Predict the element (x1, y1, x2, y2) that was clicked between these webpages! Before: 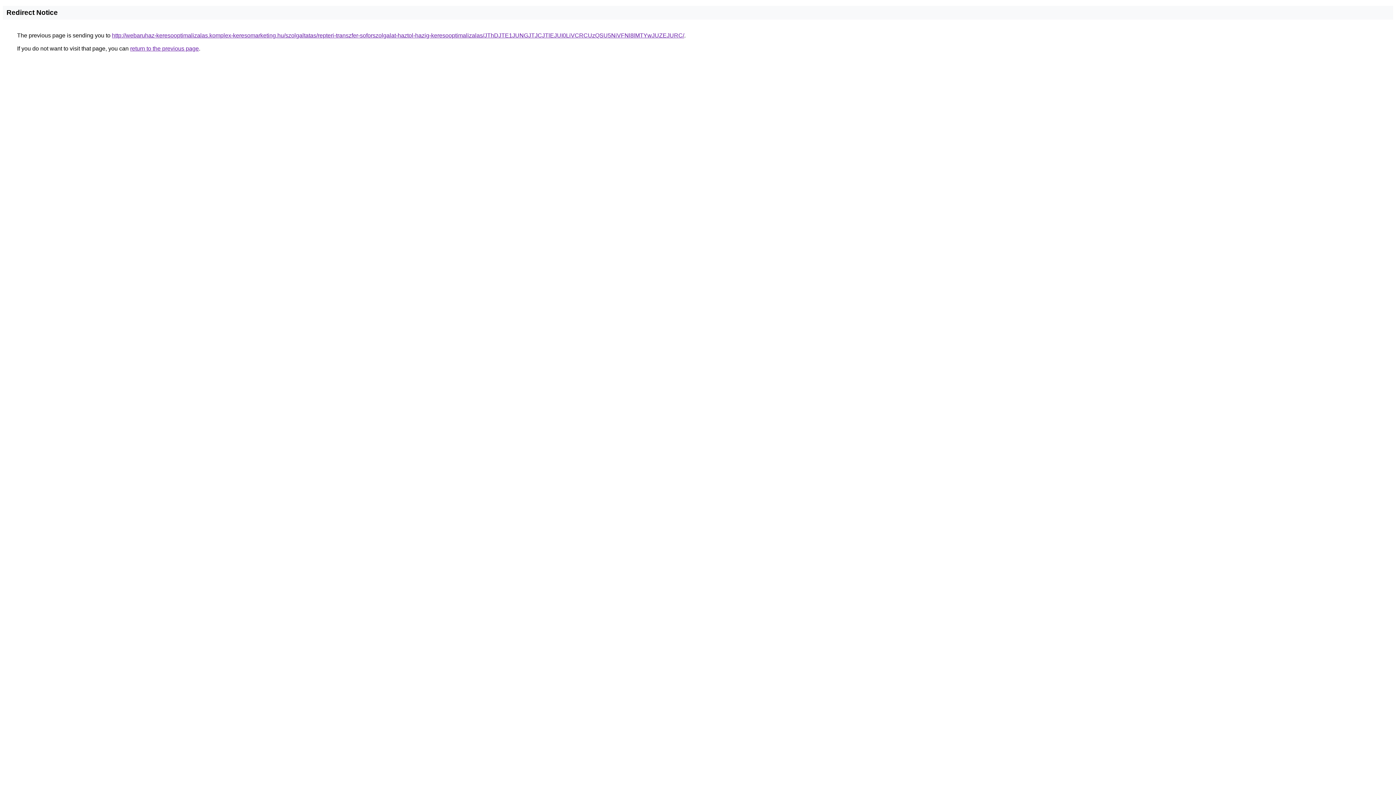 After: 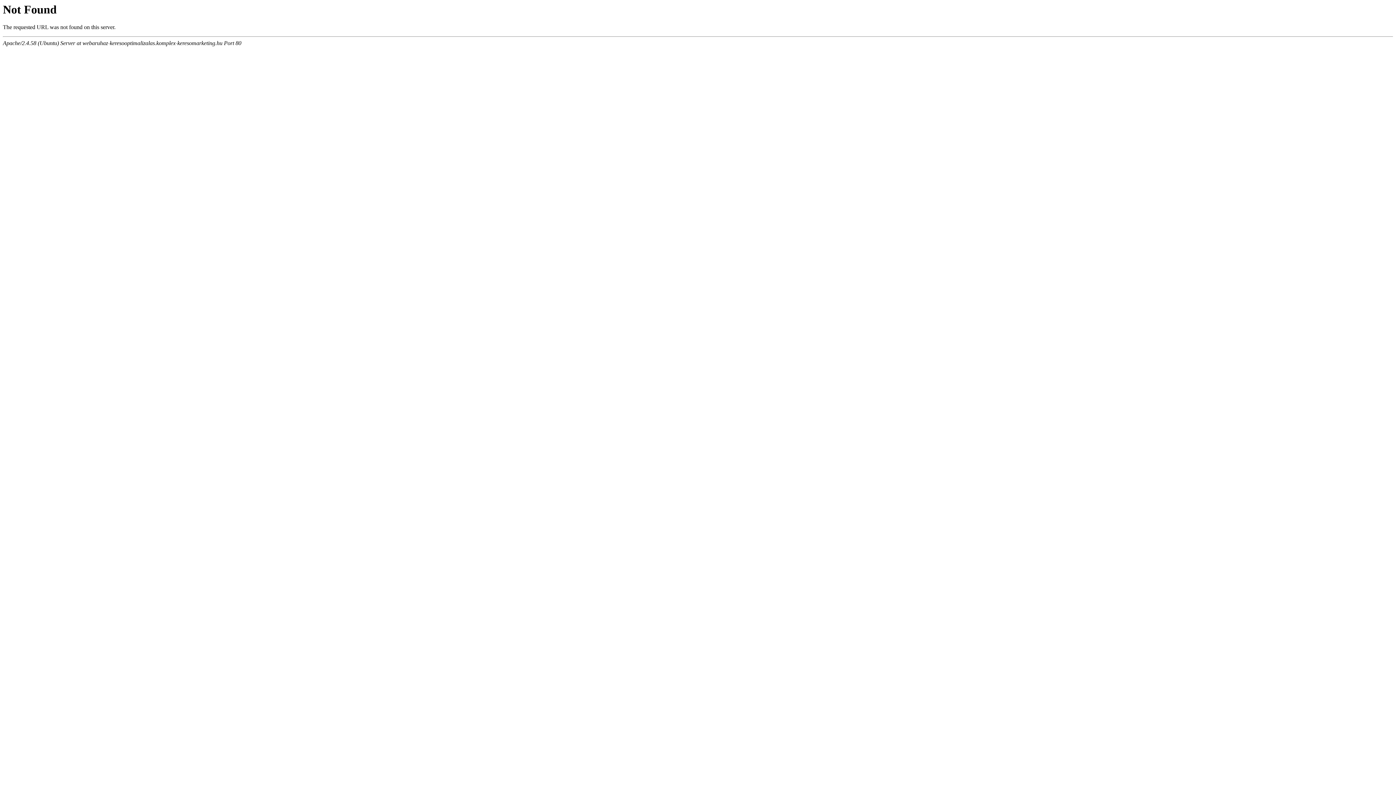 Action: bbox: (112, 32, 684, 38) label: http://webaruhaz-keresooptimalizalas.komplex-keresomarketing.hu/szolgaltatas/repteri-transzfer-soforszolgalat-haztol-hazig-keresooptimalizalas/JThDJTE1JUNGJTJCJTlEJUI0LiVCRCUzQSU5NiVFNl8lMTYwJUZEJURC/